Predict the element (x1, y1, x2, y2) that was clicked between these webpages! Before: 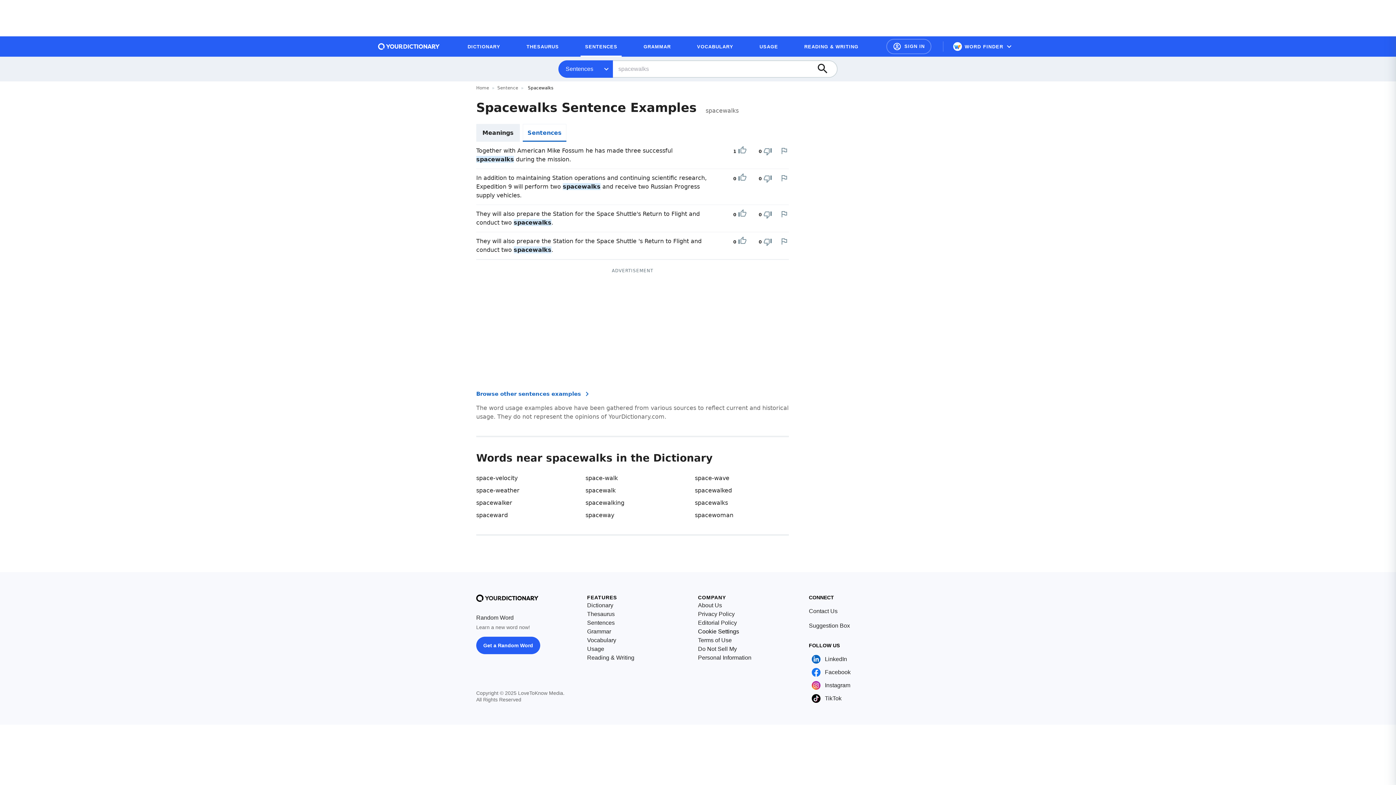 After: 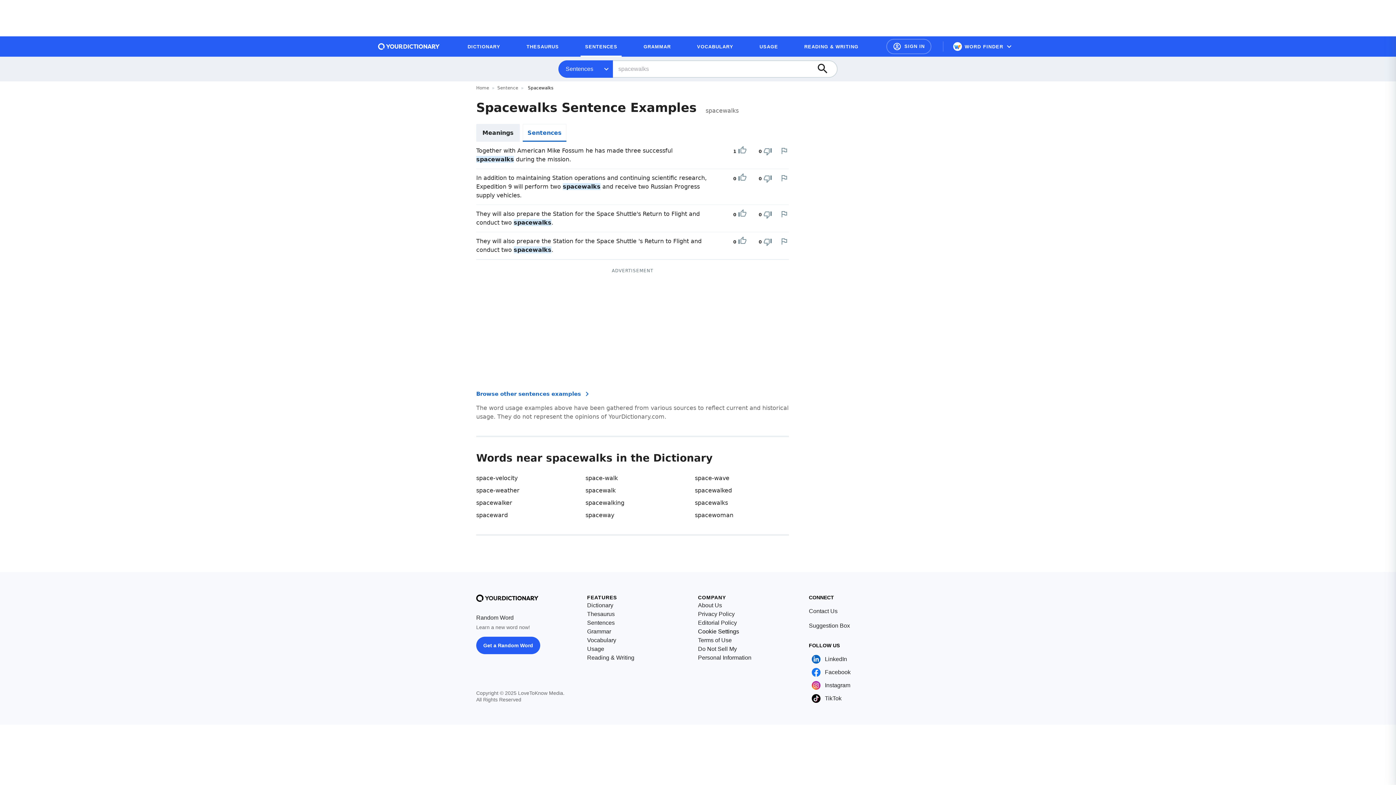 Action: label: Sentences bbox: (522, 124, 566, 141)